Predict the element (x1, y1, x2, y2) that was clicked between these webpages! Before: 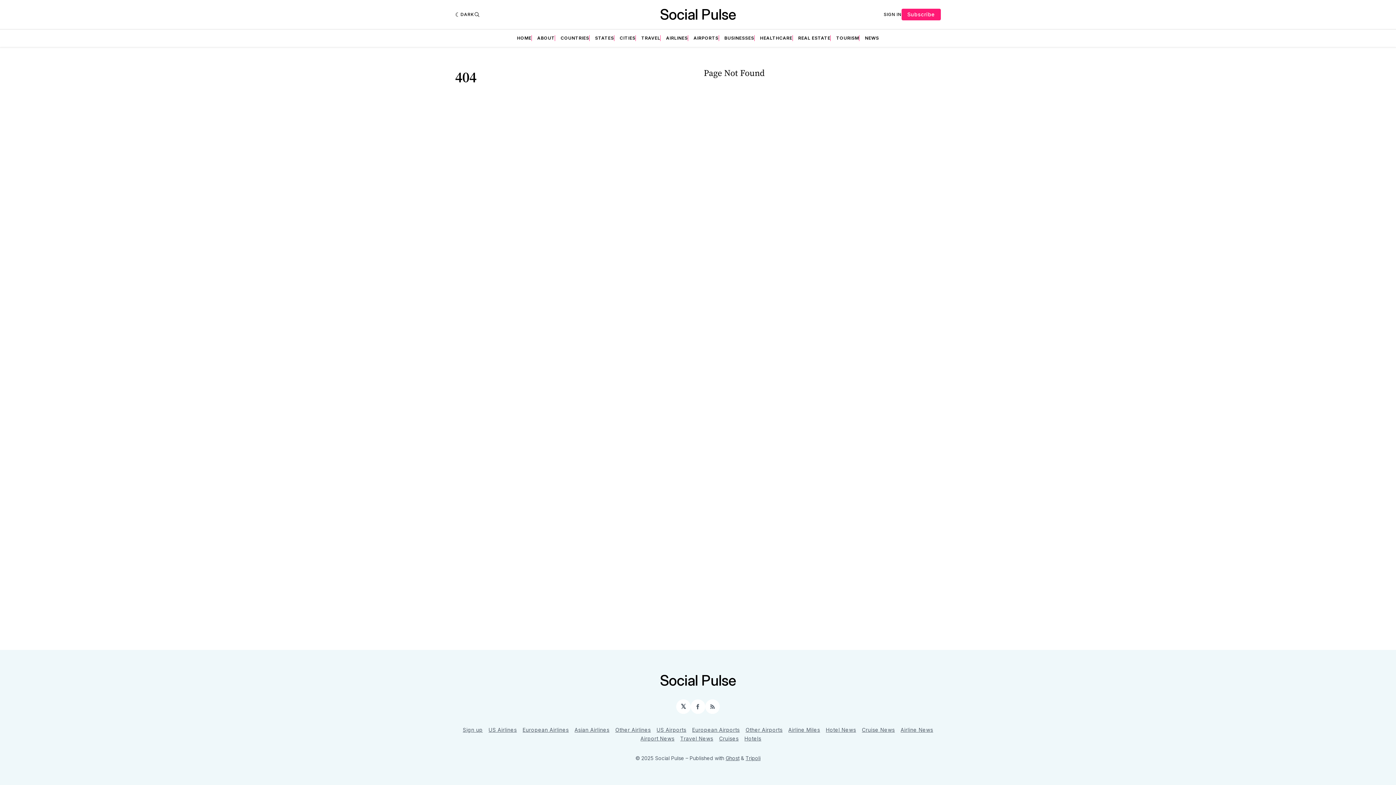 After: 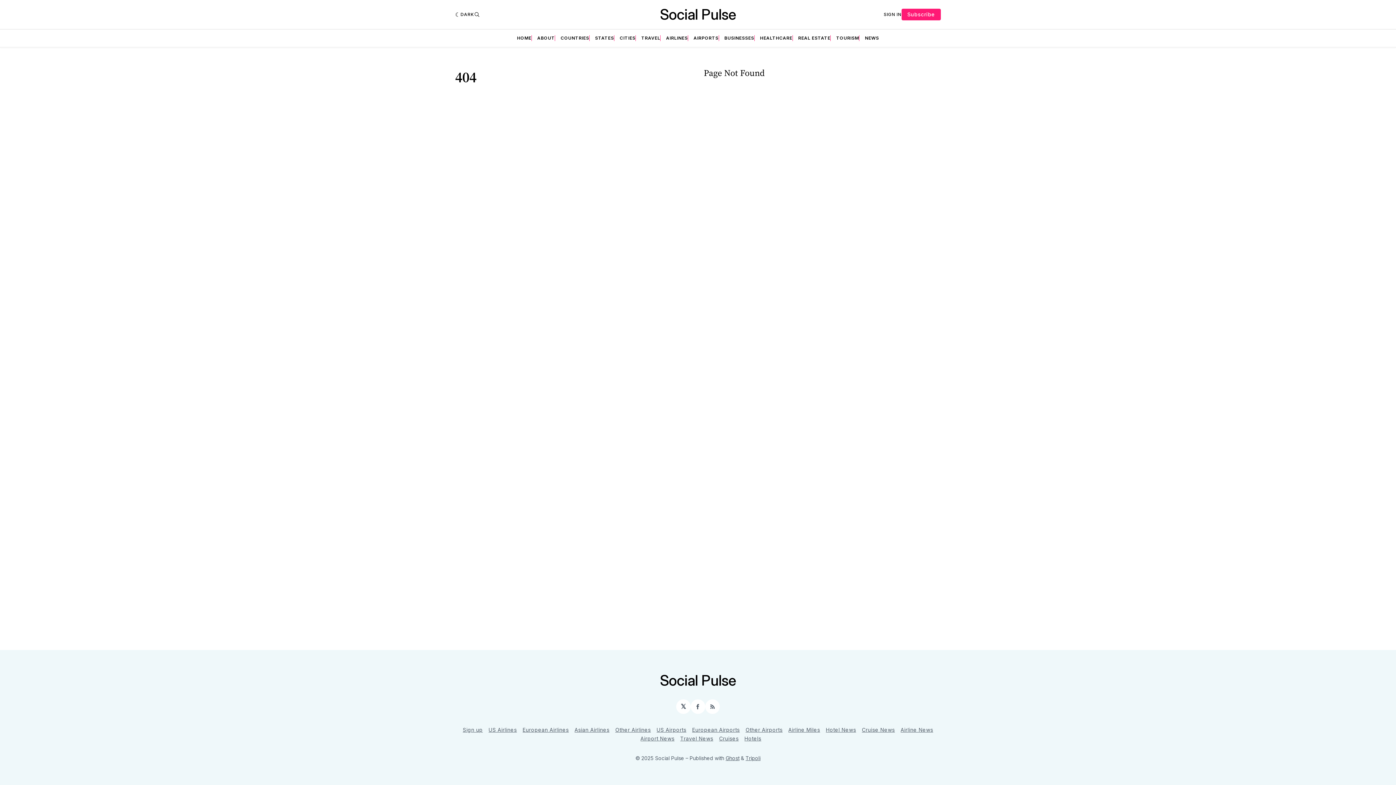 Action: label: Airline Miles bbox: (788, 725, 820, 734)